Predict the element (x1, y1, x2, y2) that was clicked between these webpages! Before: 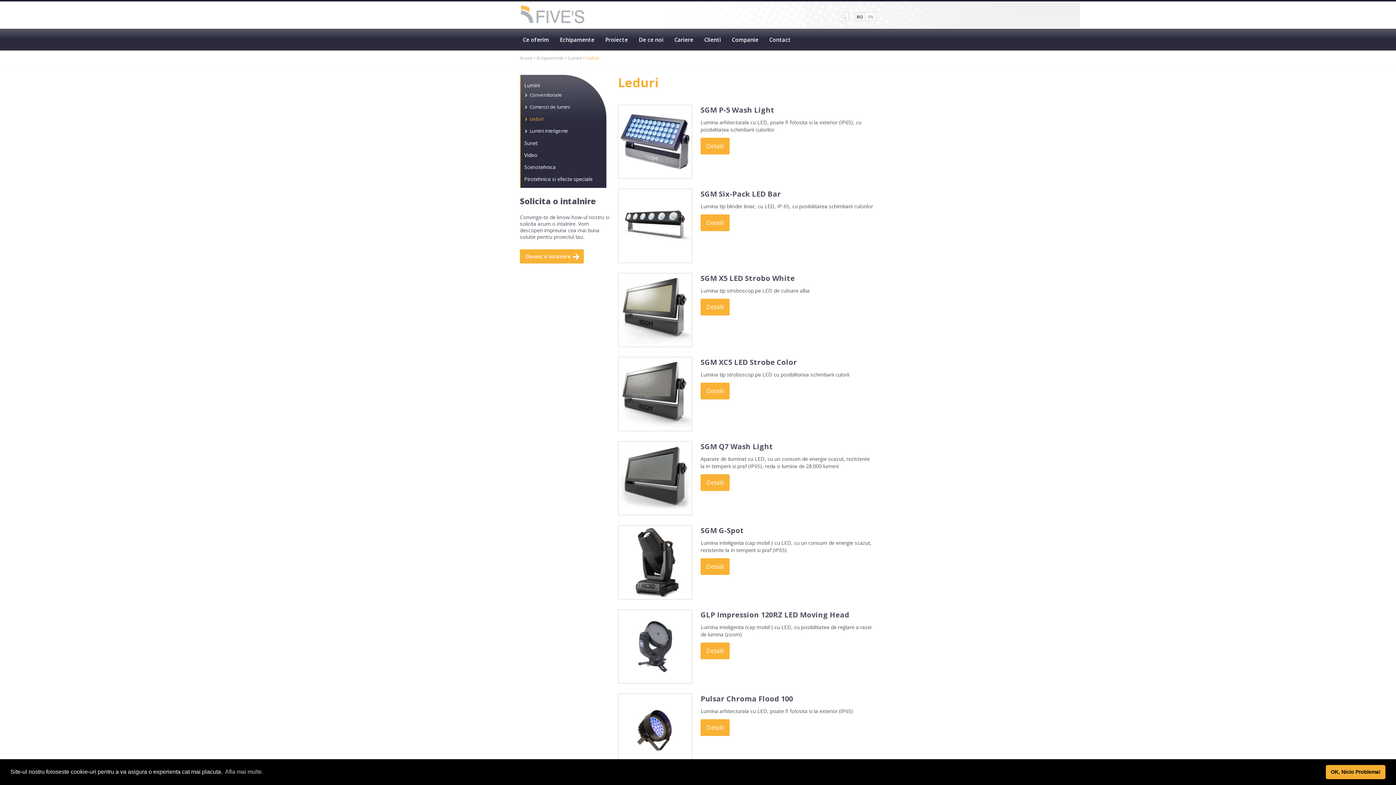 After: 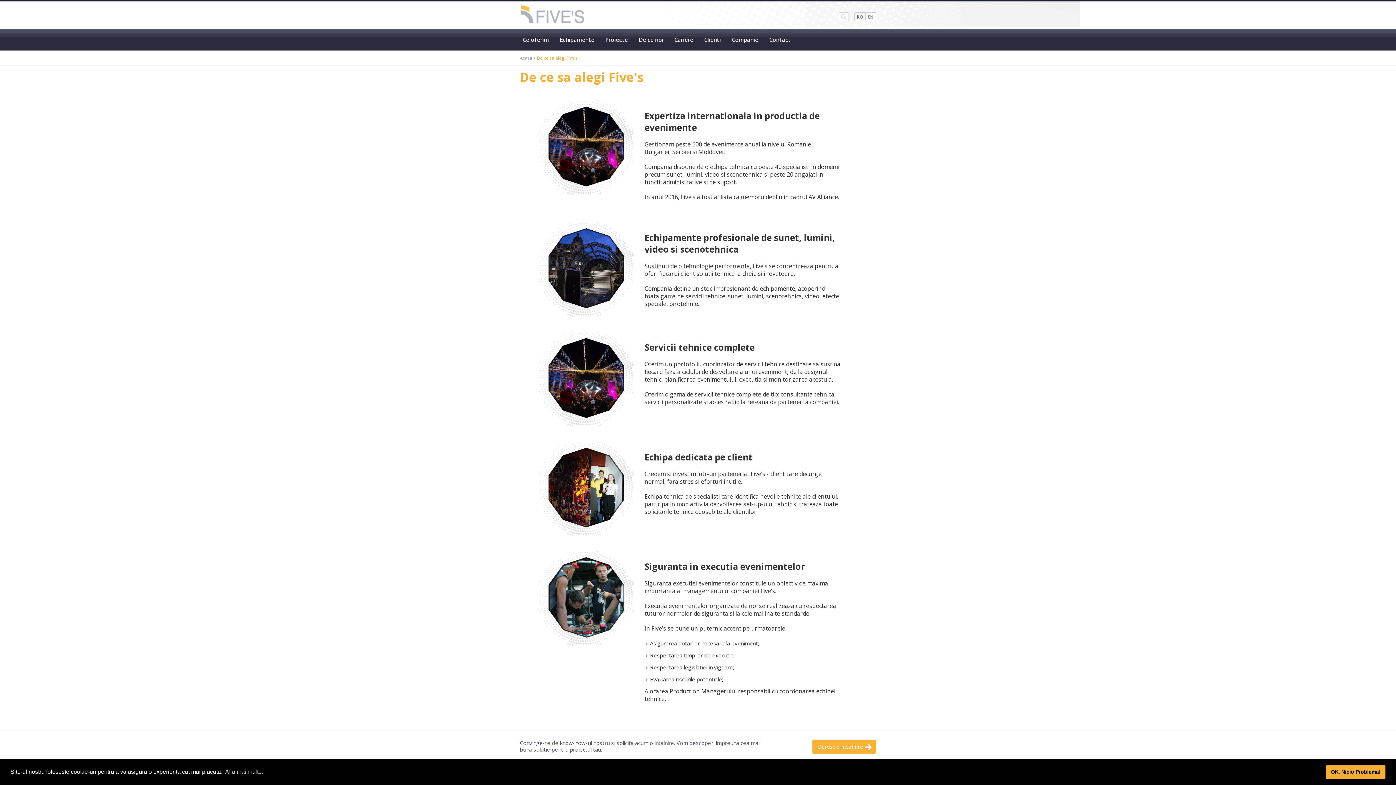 Action: bbox: (636, 28, 667, 50) label: De ce noi